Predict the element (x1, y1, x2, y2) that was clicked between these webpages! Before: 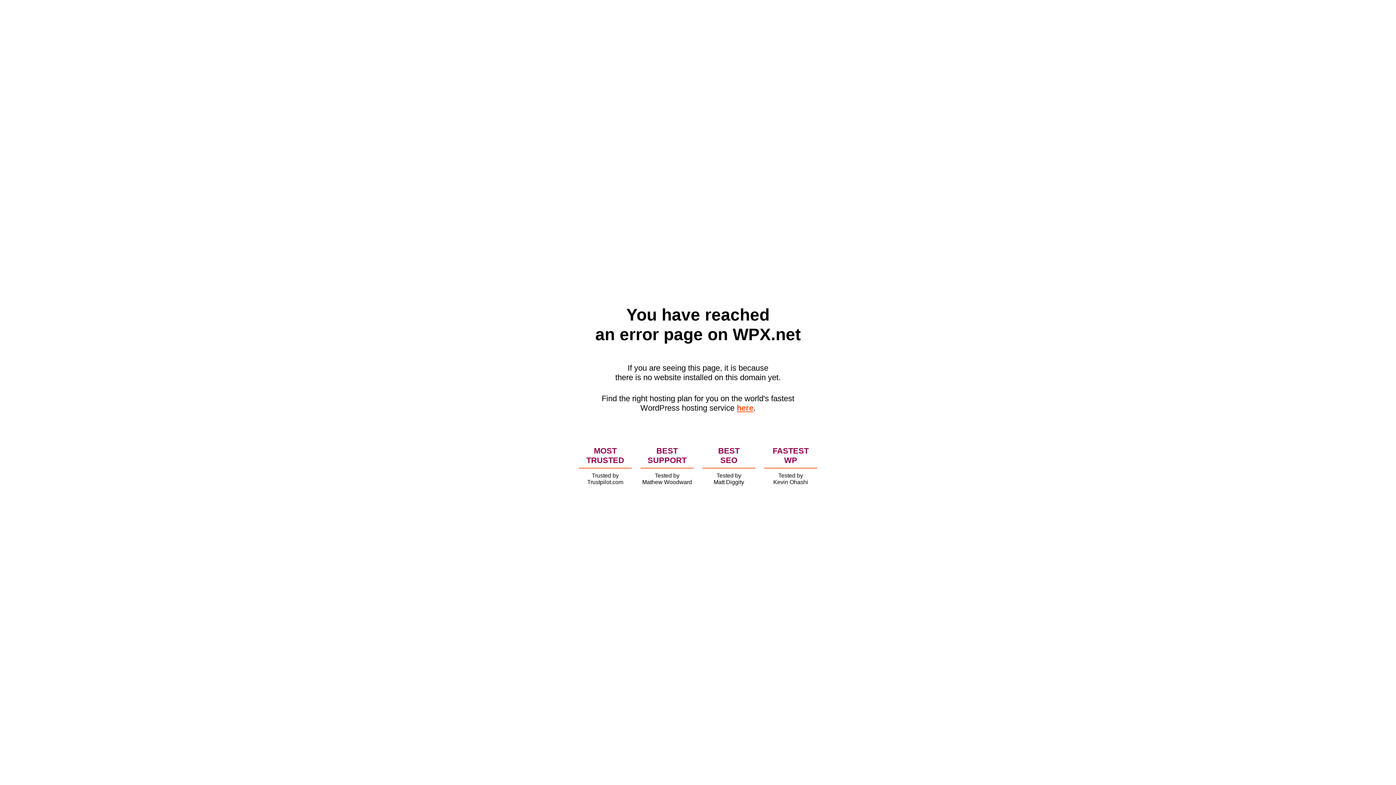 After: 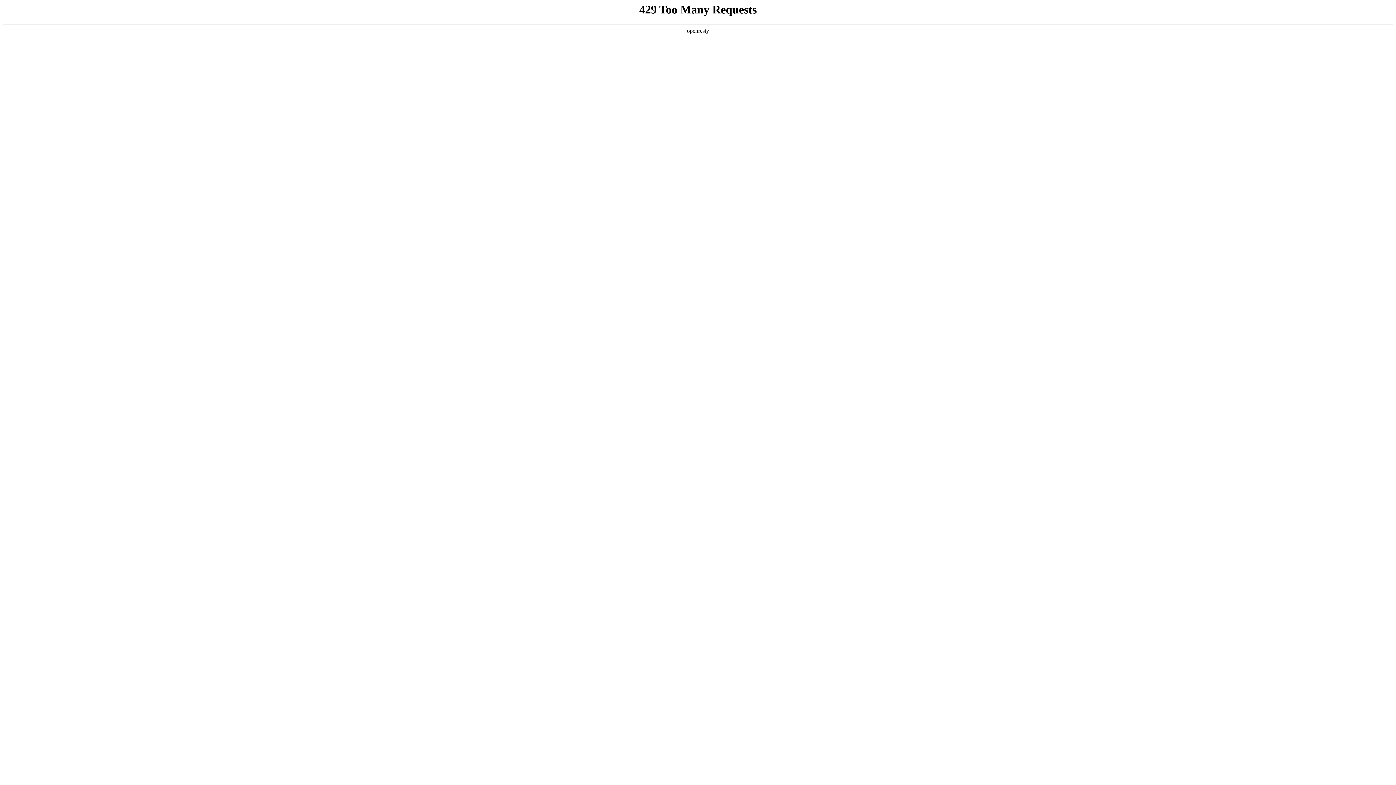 Action: bbox: (736, 403, 753, 412) label: here